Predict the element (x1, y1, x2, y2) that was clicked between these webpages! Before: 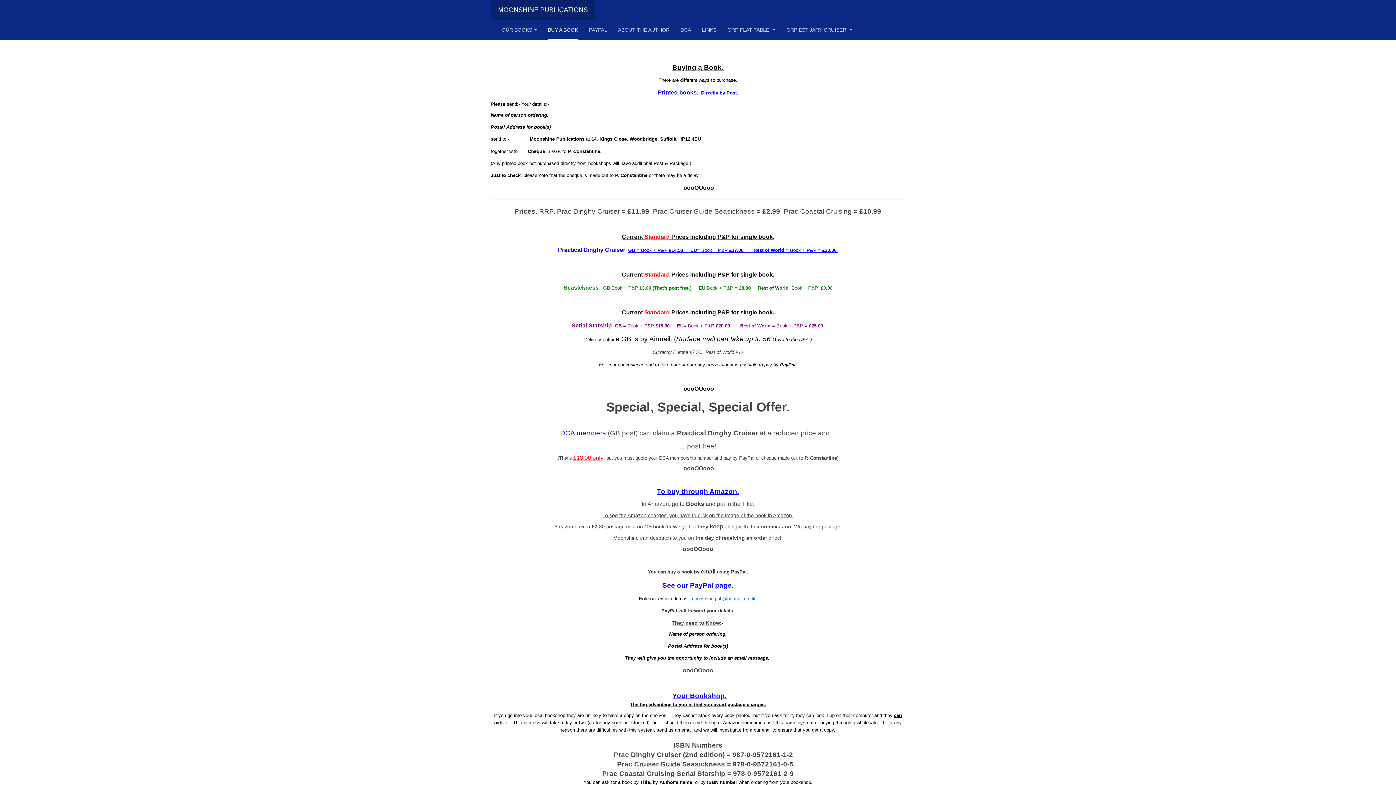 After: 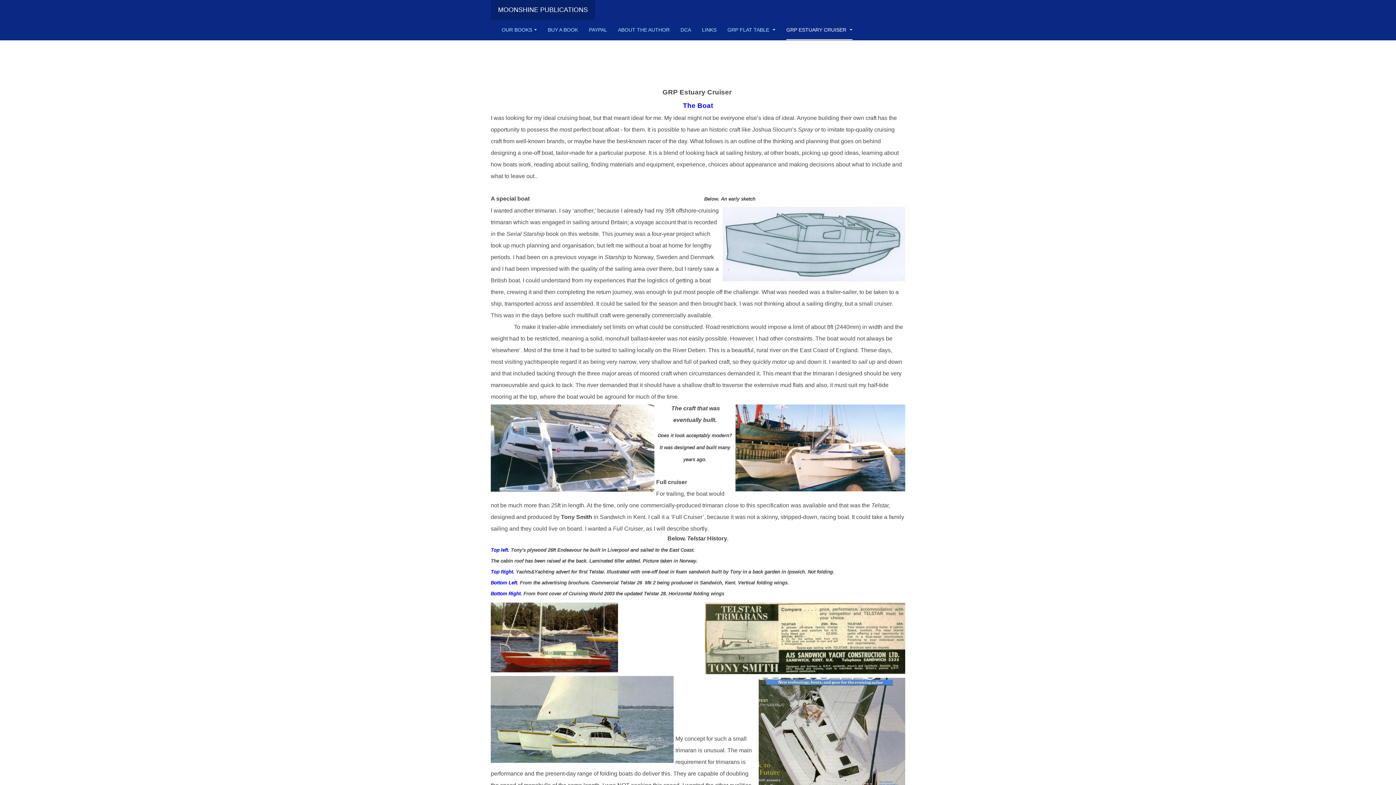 Action: bbox: (786, 20, 852, 40) label: GRP ESTUARY CRUISER 